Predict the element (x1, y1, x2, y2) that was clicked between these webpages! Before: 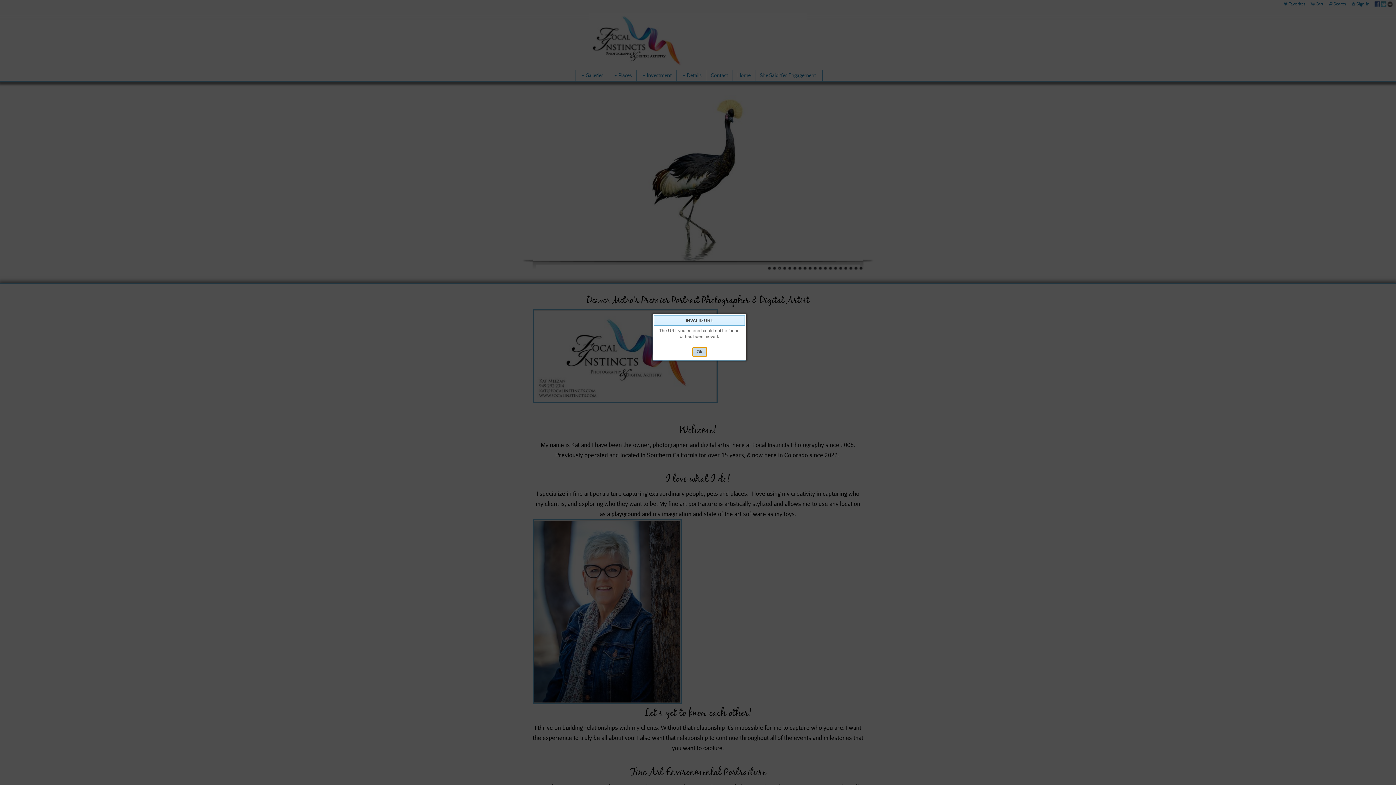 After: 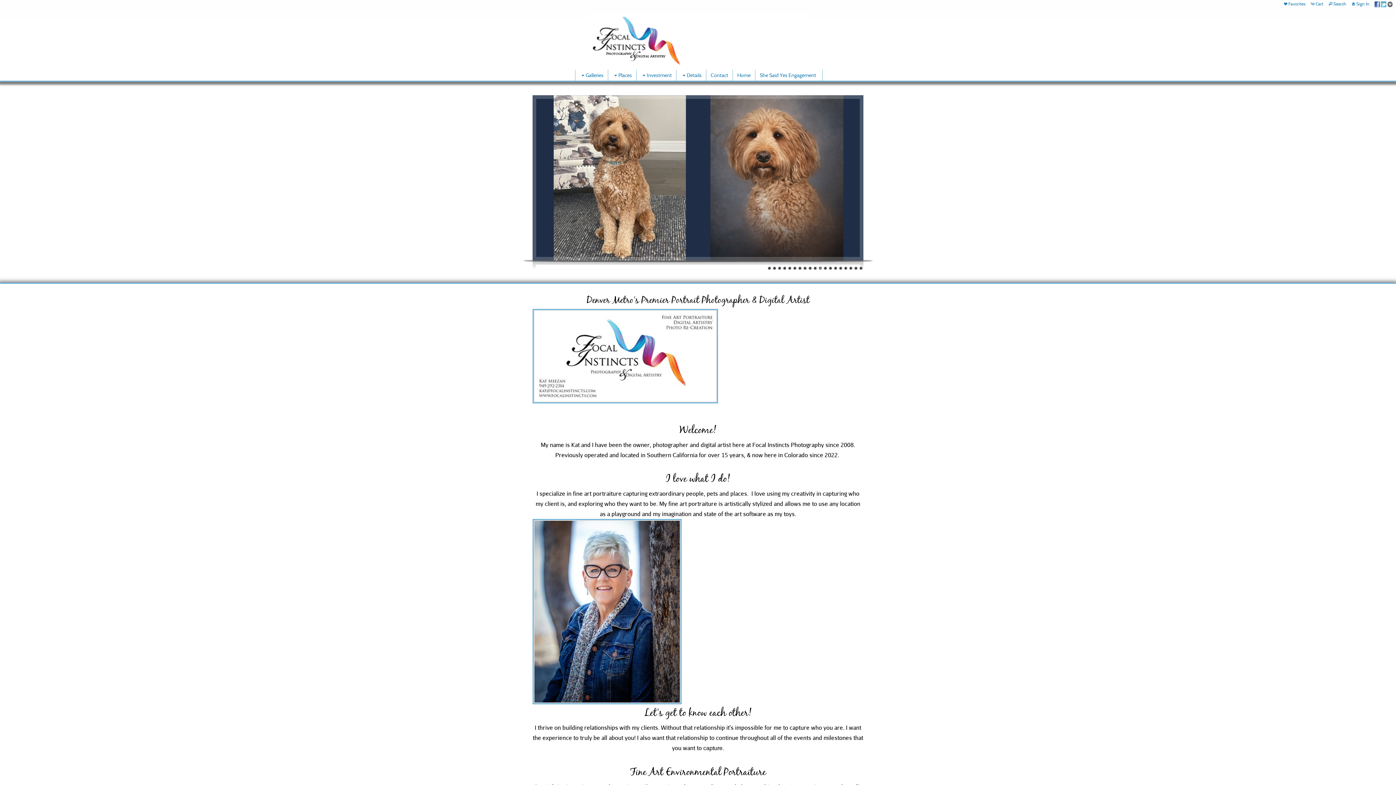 Action: bbox: (692, 347, 707, 357) label: Ok